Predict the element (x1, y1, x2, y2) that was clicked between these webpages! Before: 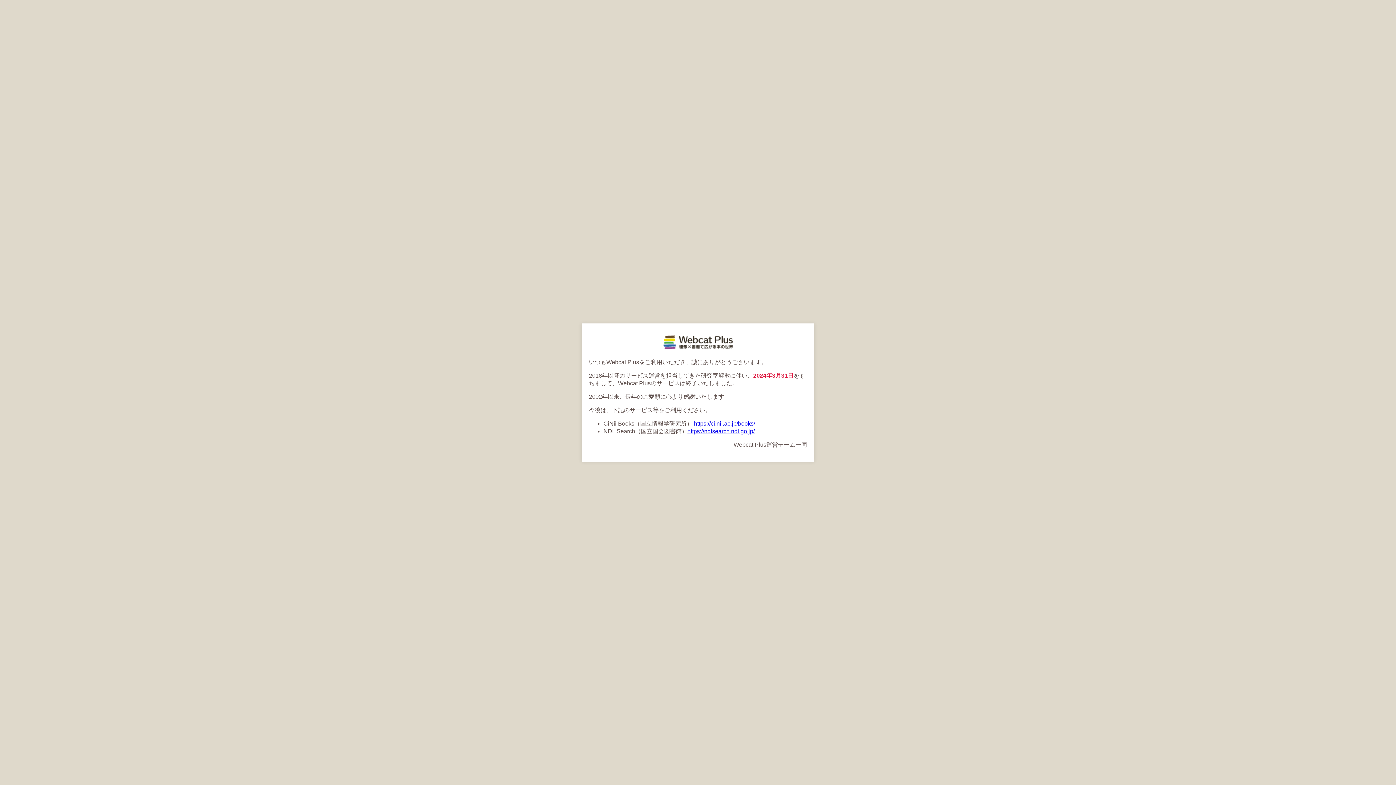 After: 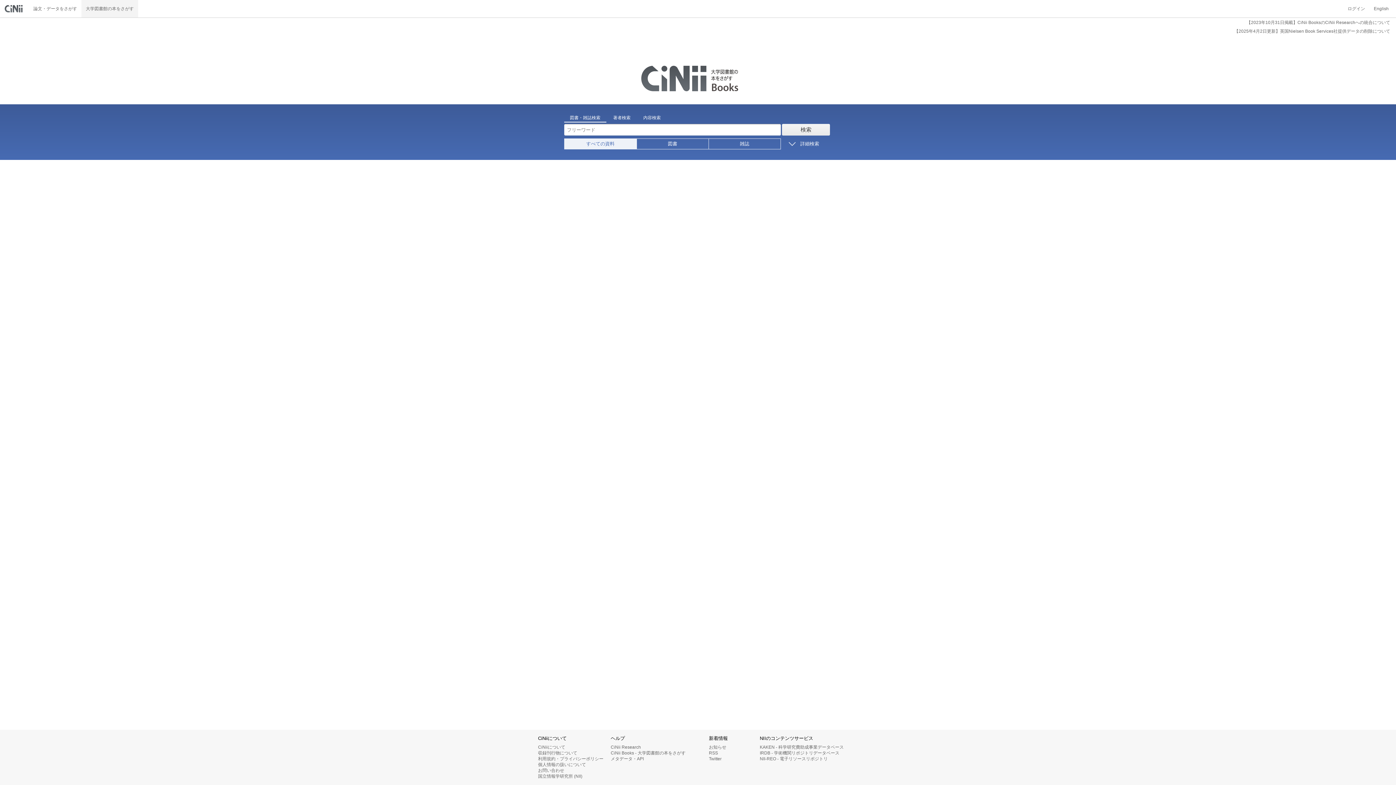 Action: bbox: (694, 420, 755, 426) label: https://ci.nii.ac.jp/books/